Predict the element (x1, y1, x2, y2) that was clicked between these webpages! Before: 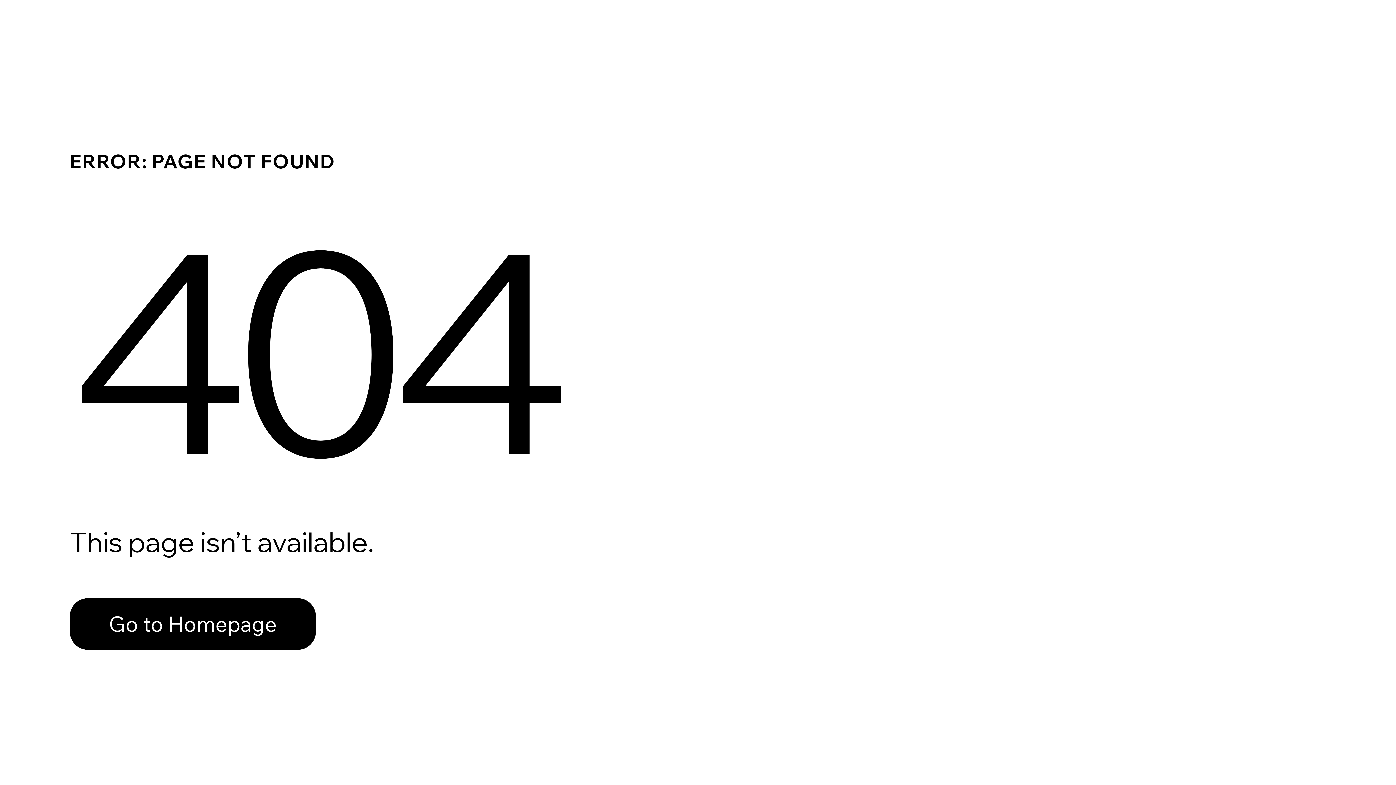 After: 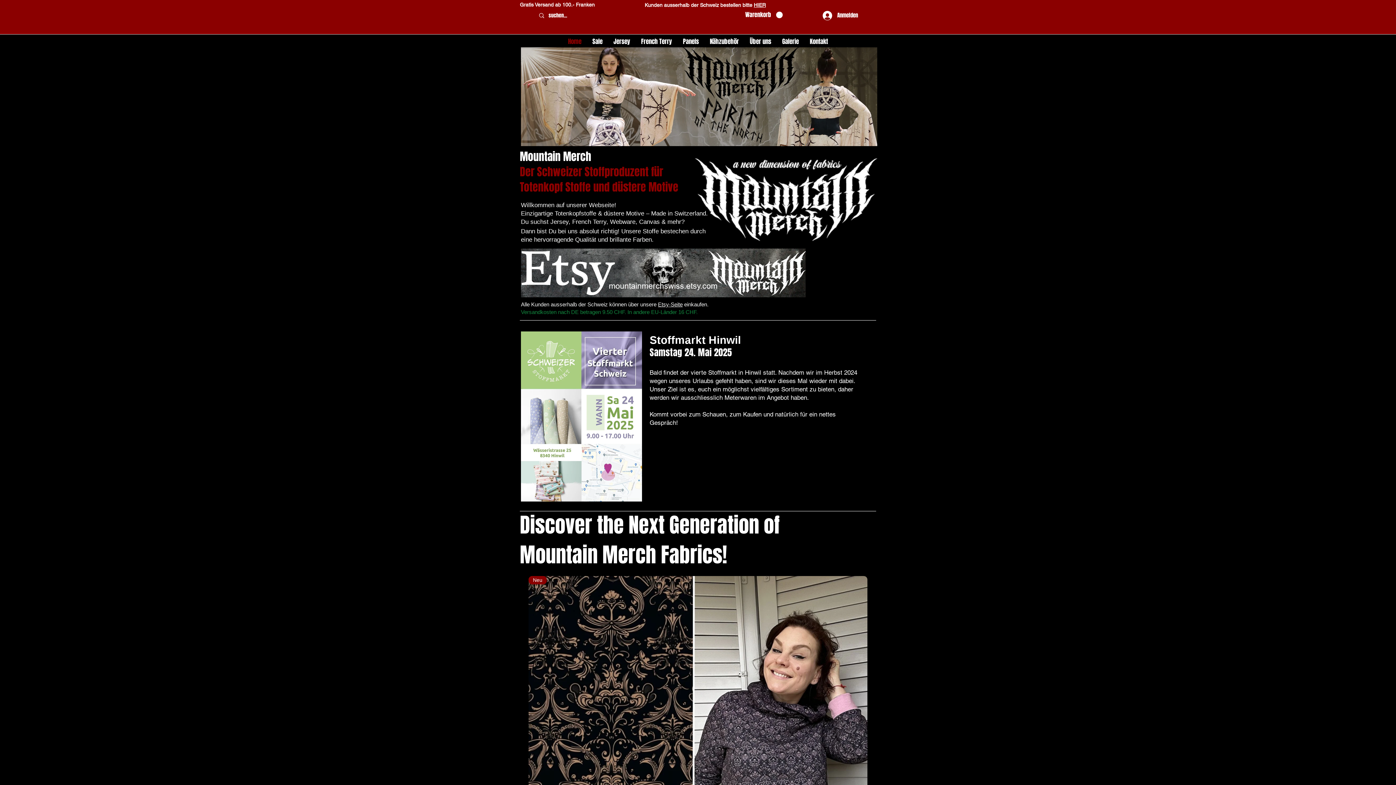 Action: label: Go to Homepage bbox: (69, 582, 768, 659)